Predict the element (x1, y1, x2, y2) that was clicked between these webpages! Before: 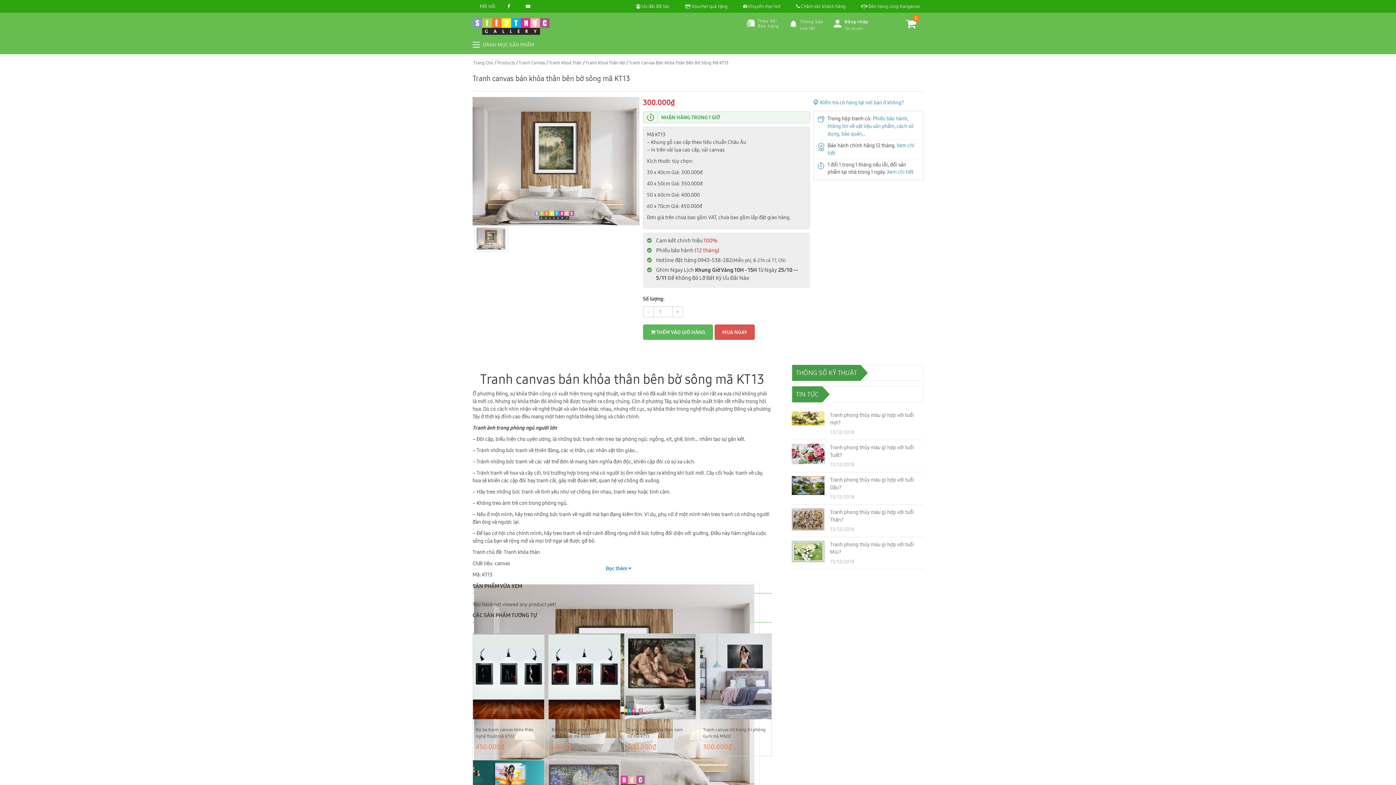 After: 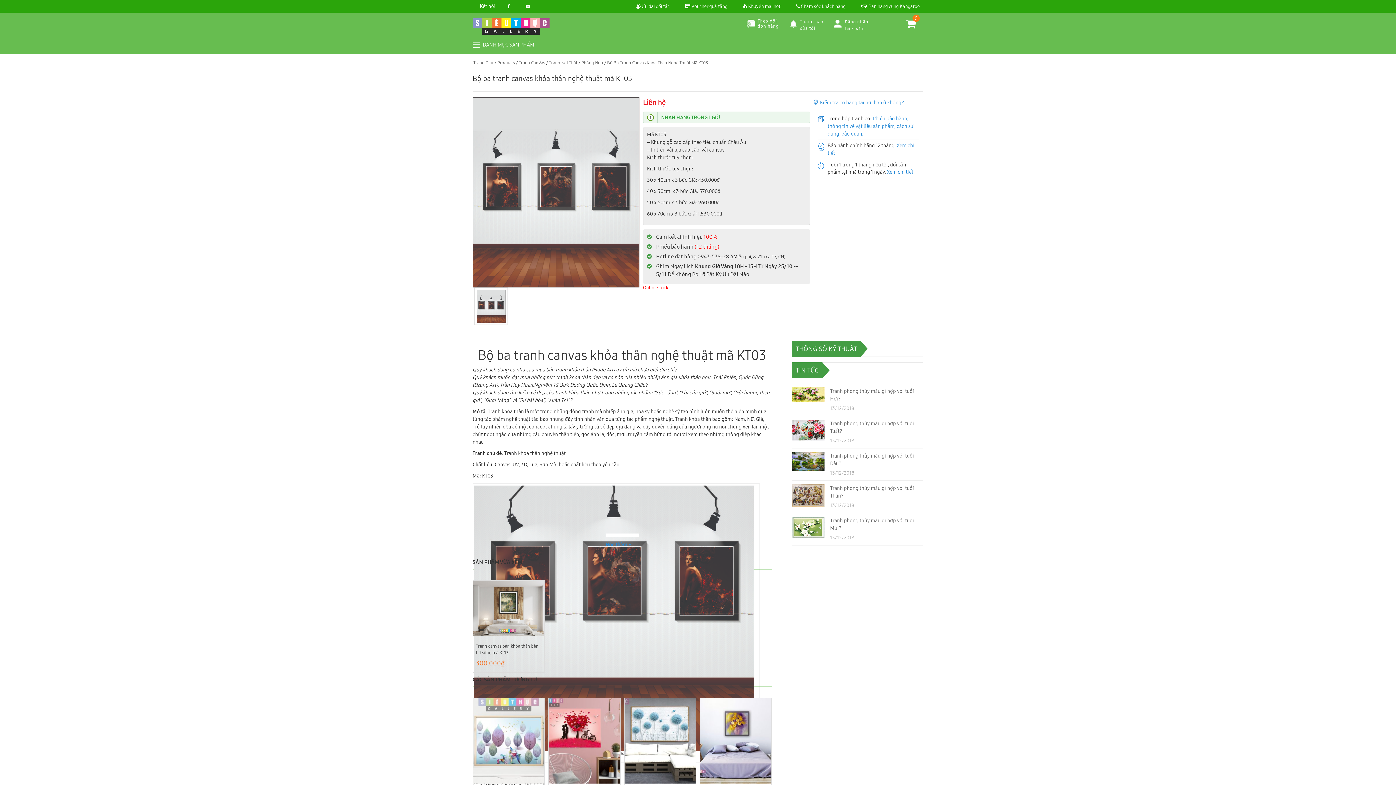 Action: bbox: (548, 634, 620, 756) label: Bộ ba tranh canvas khỏa thân nghệ thuật mã KT03
Liên hệ